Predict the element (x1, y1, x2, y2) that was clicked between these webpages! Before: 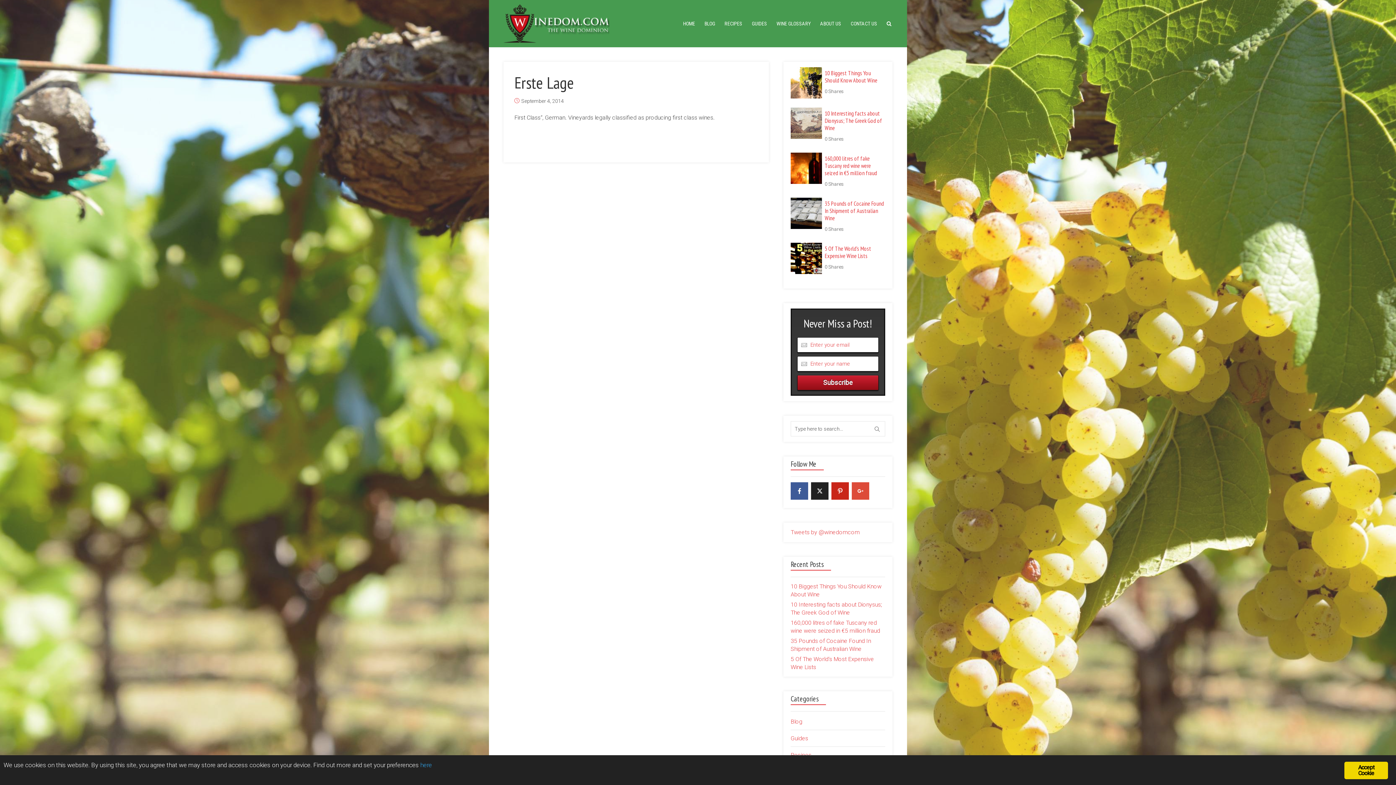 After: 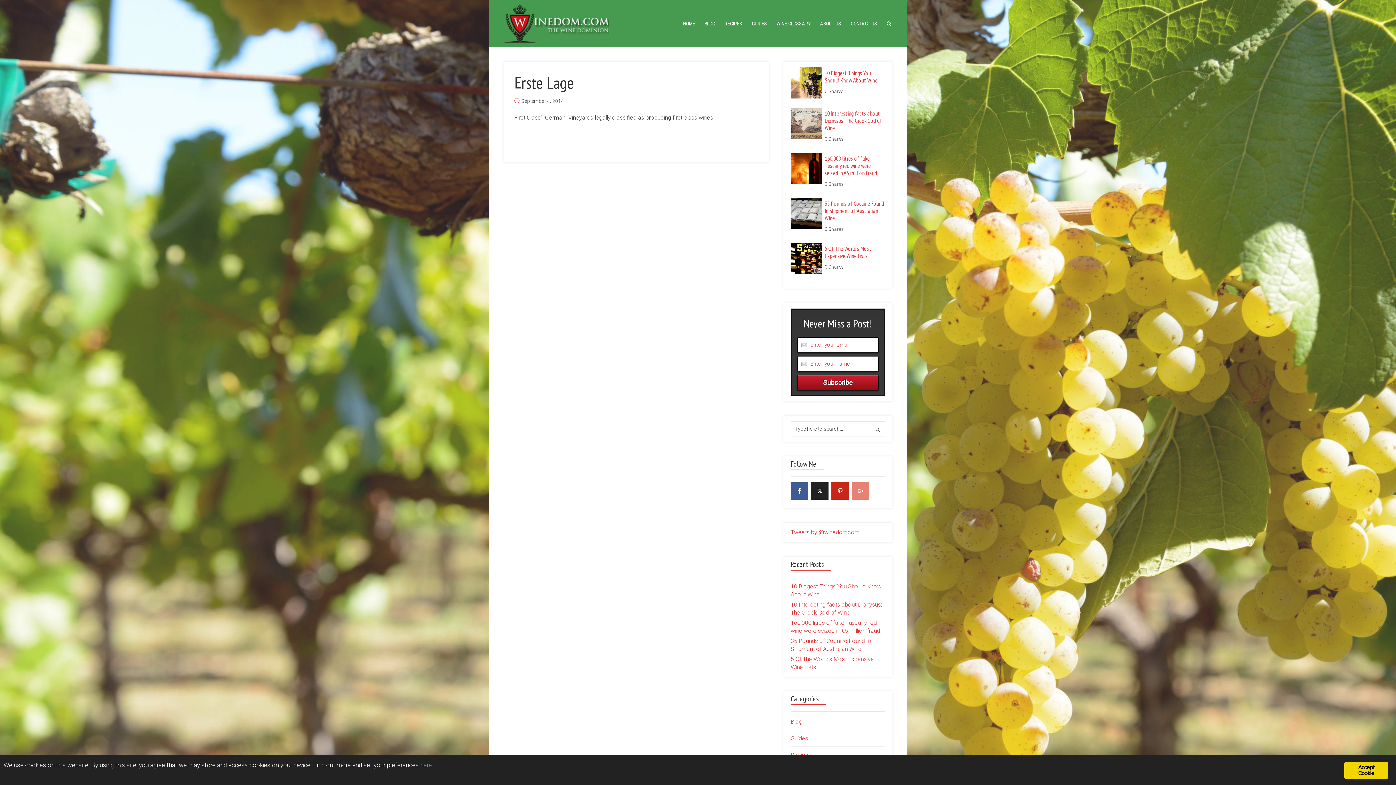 Action: bbox: (852, 482, 869, 499) label: googleplus